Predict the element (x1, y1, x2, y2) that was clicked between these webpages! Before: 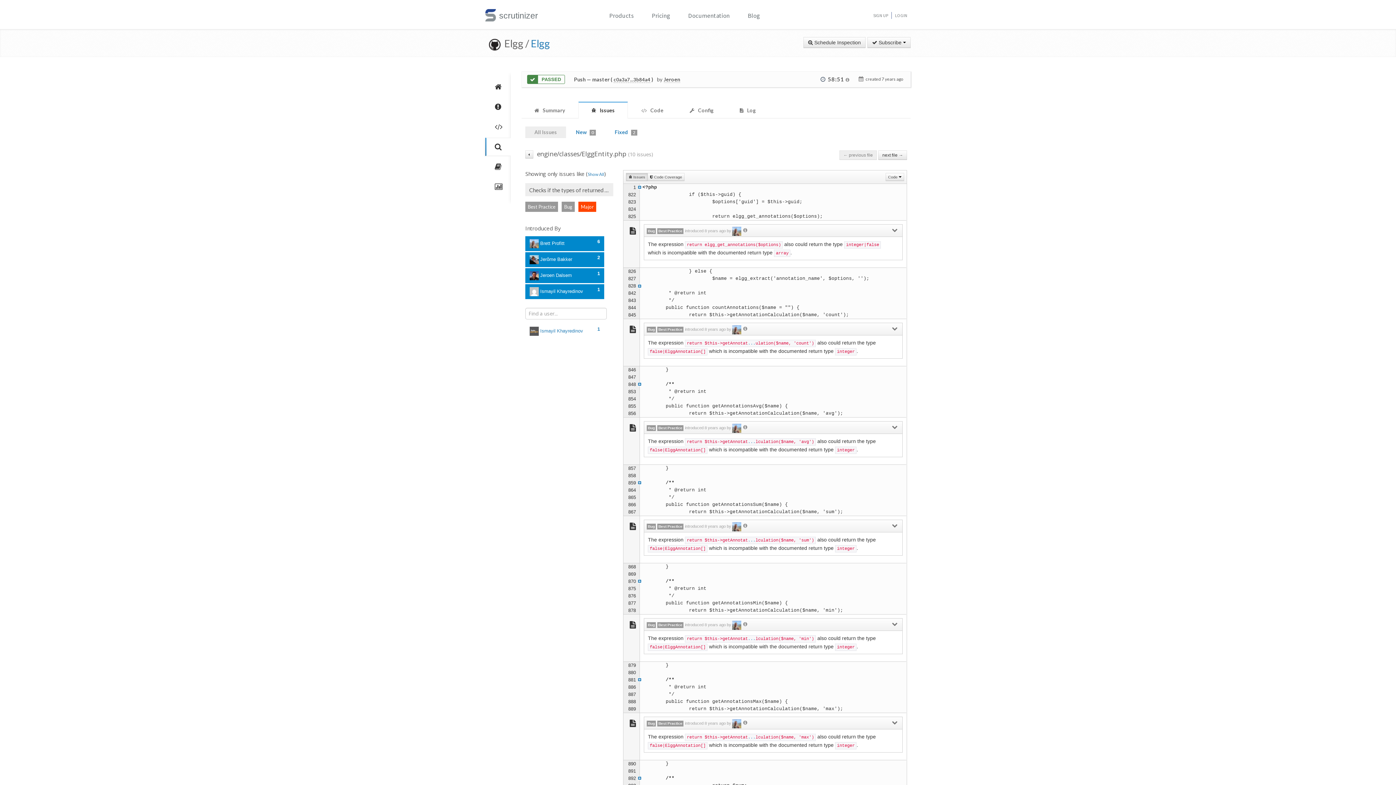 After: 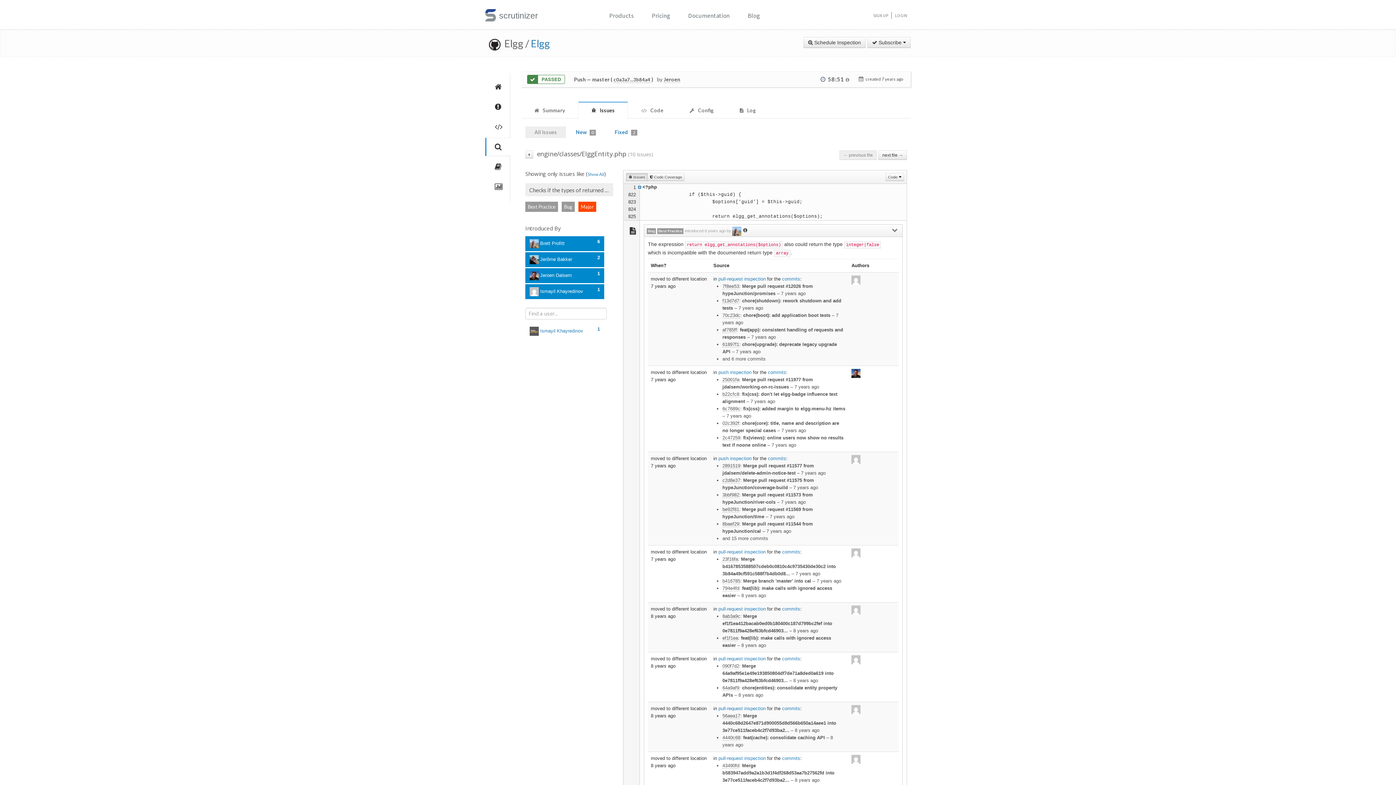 Action: bbox: (743, 227, 747, 233)